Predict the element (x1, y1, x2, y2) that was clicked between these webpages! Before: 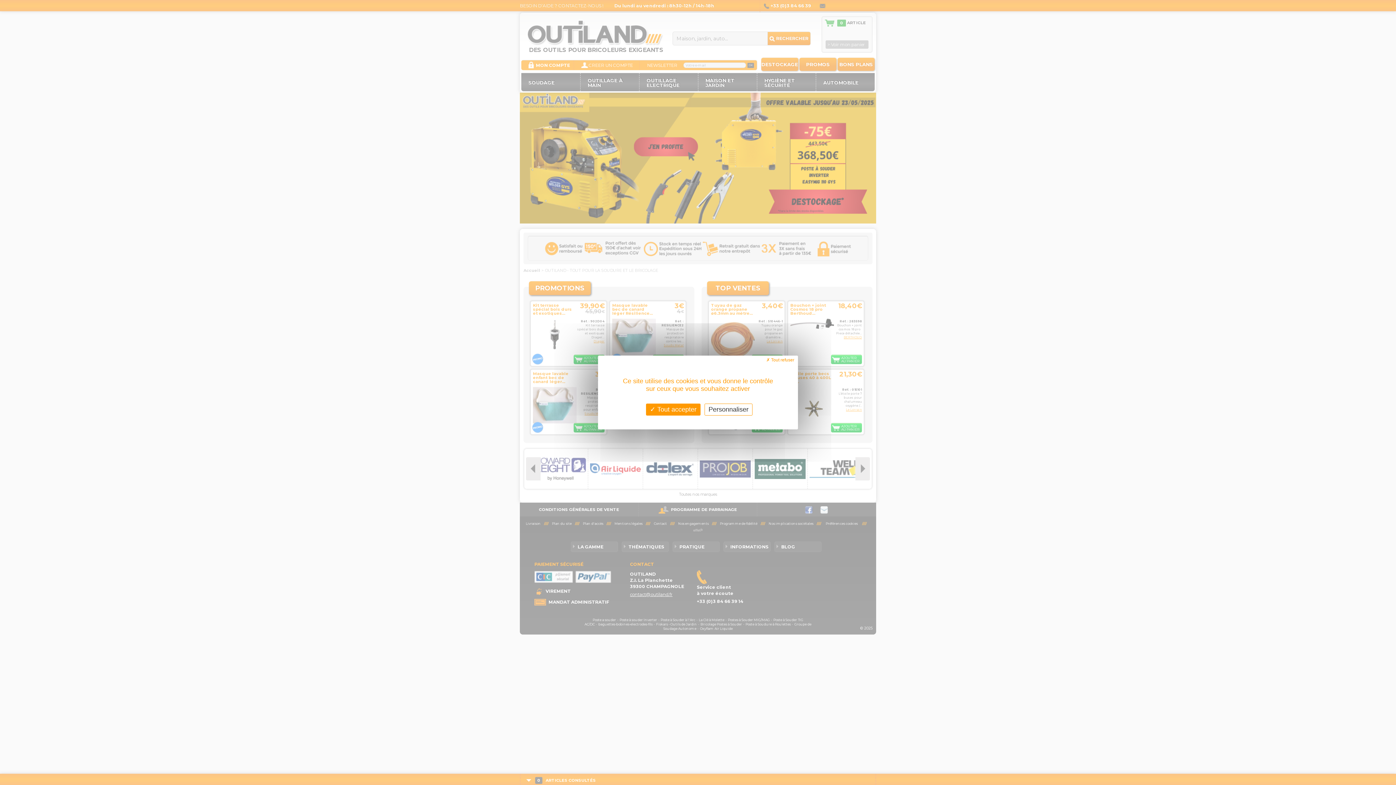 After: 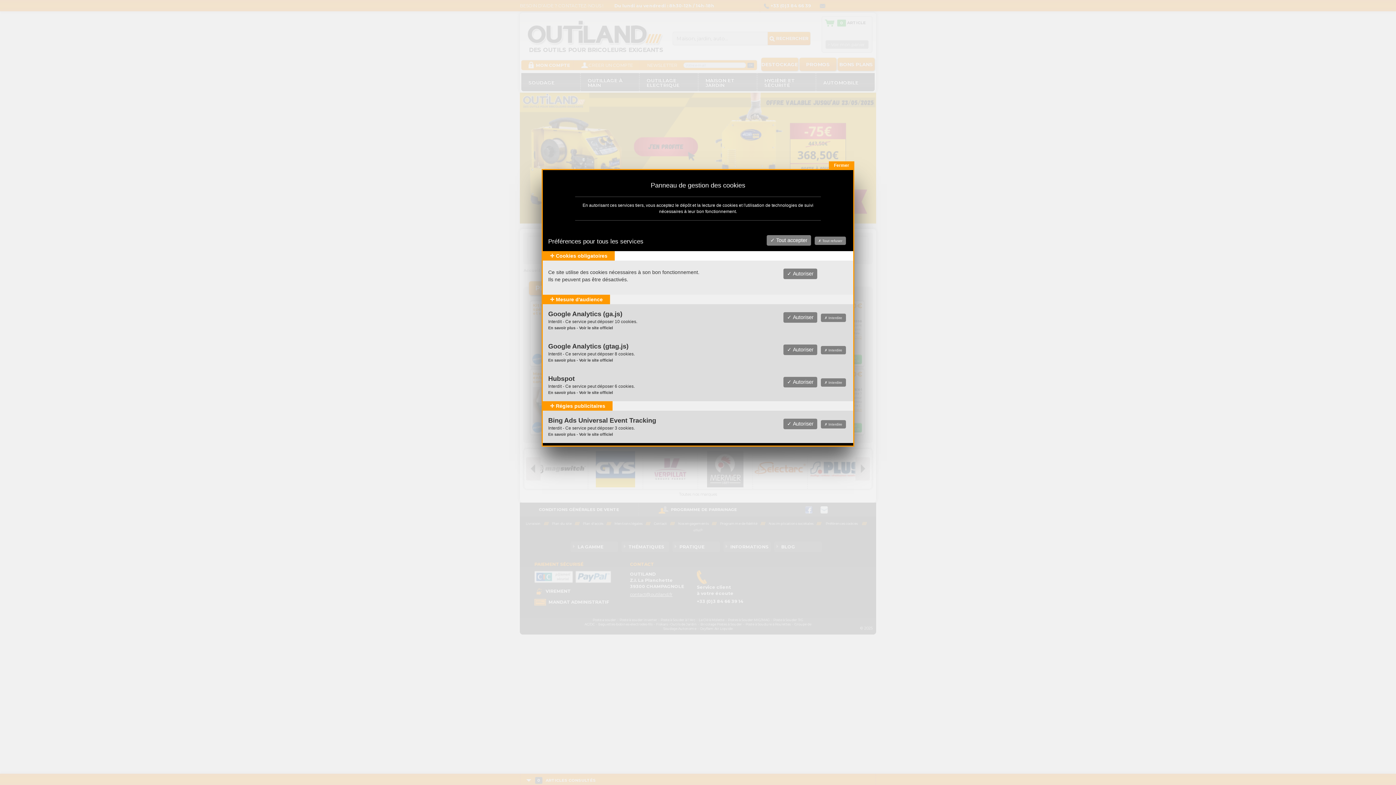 Action: label: Personnaliser (fenêtre modale) bbox: (704, 403, 752, 415)